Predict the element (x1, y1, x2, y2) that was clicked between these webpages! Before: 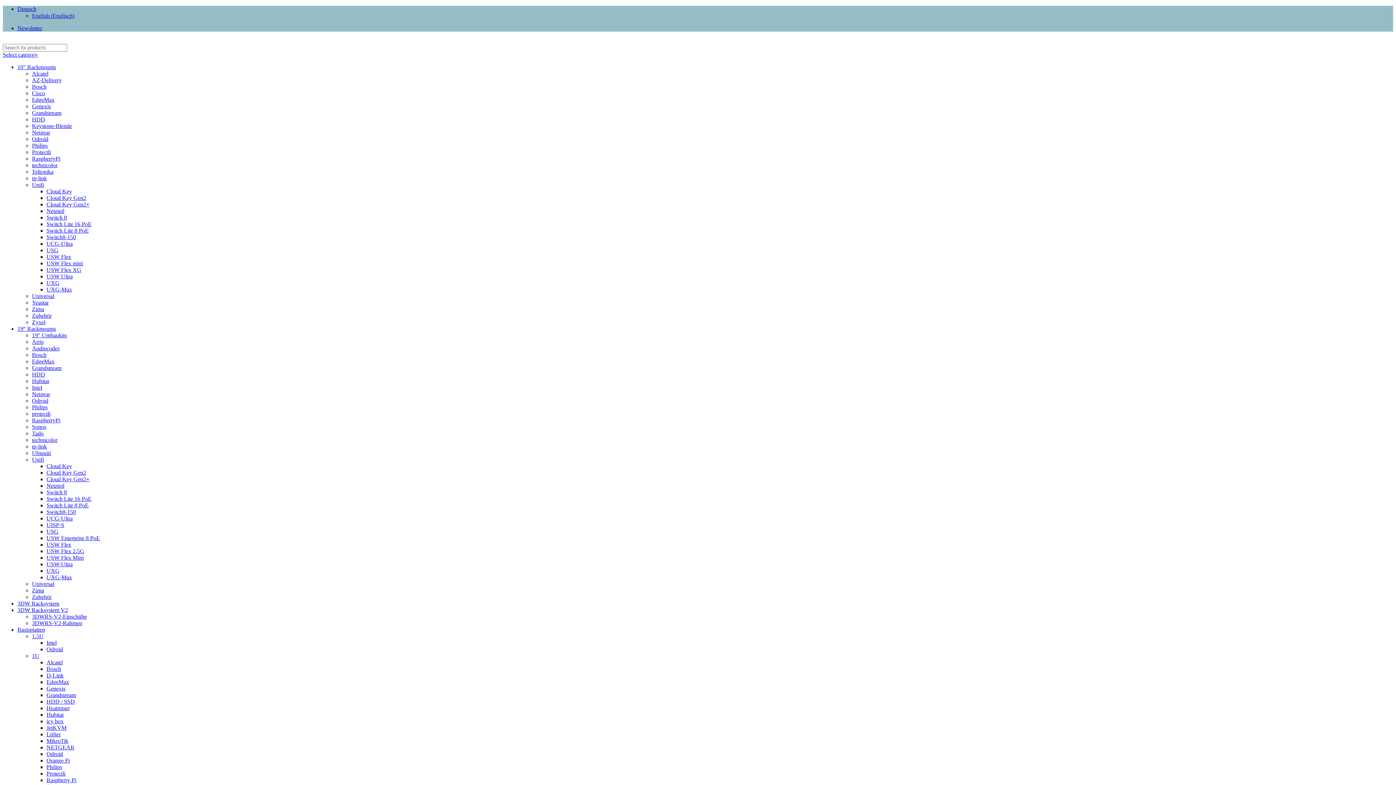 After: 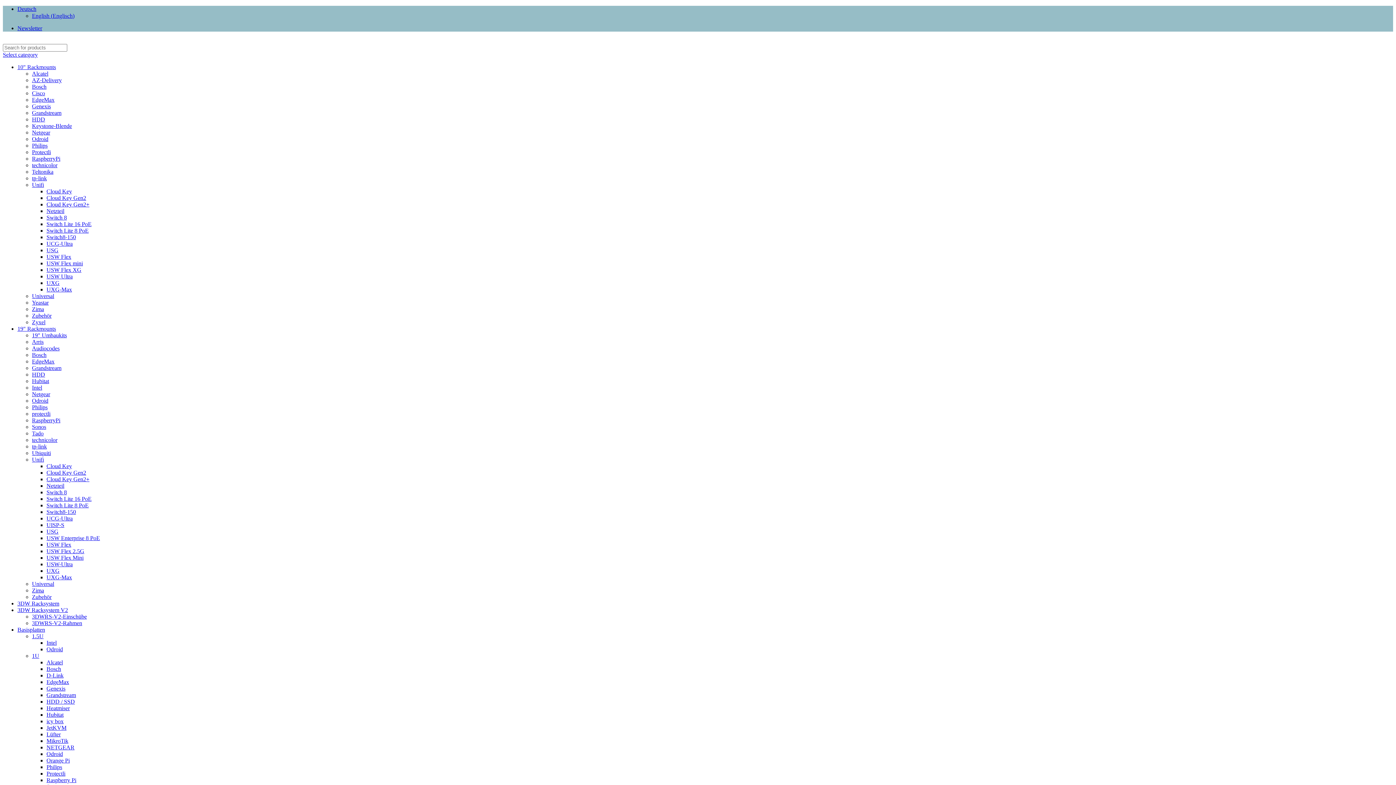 Action: label: USW Enterprise 8 PoE bbox: (46, 535, 100, 541)